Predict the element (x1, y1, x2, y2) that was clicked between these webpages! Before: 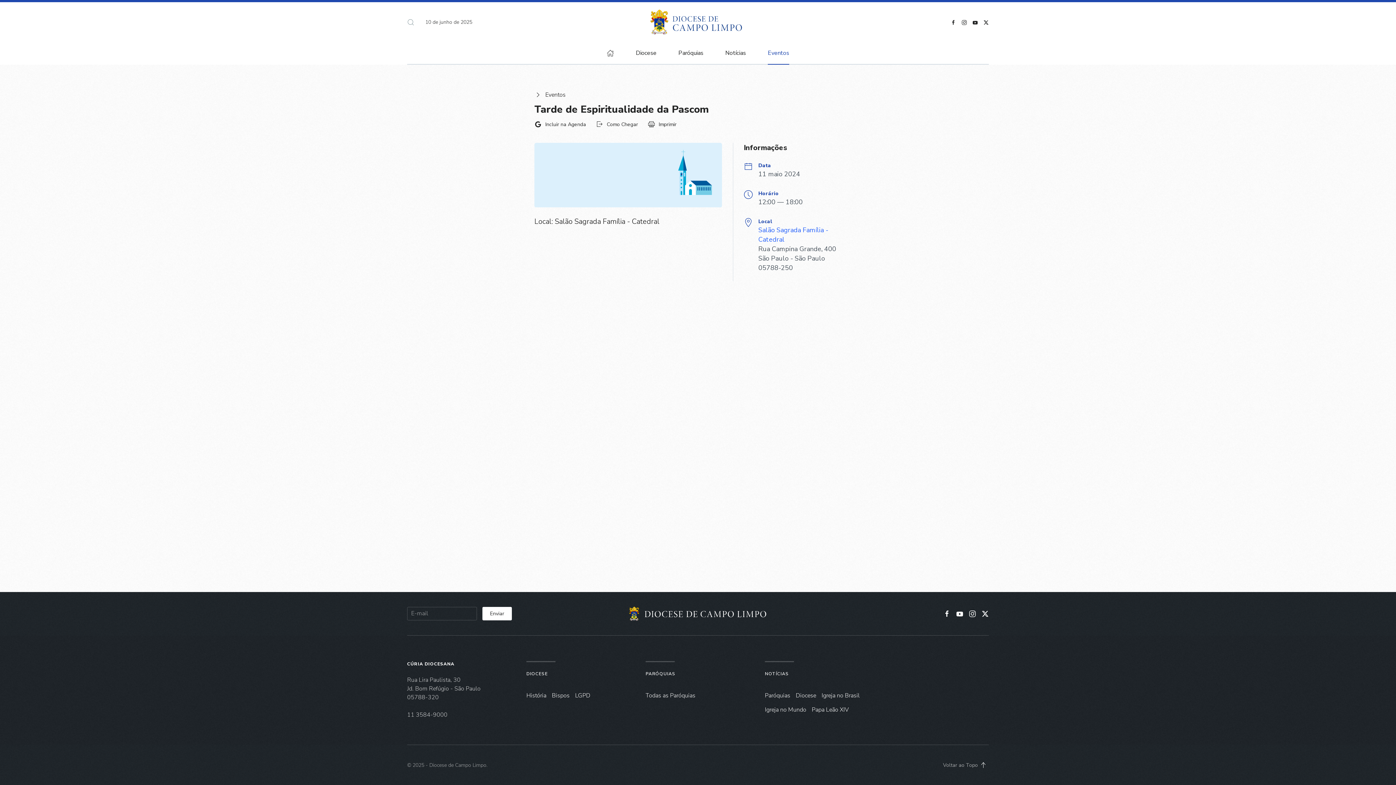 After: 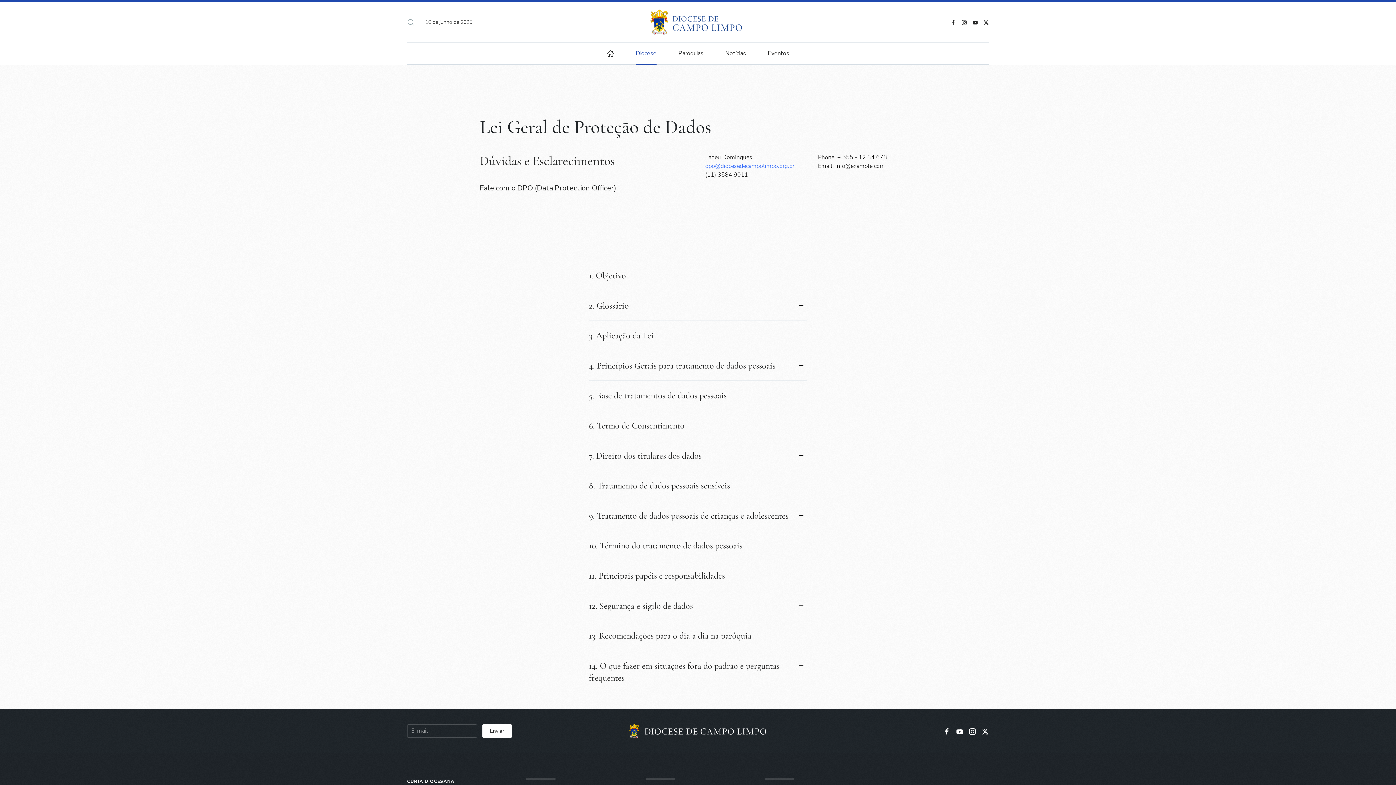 Action: bbox: (575, 692, 590, 700) label: LGPD